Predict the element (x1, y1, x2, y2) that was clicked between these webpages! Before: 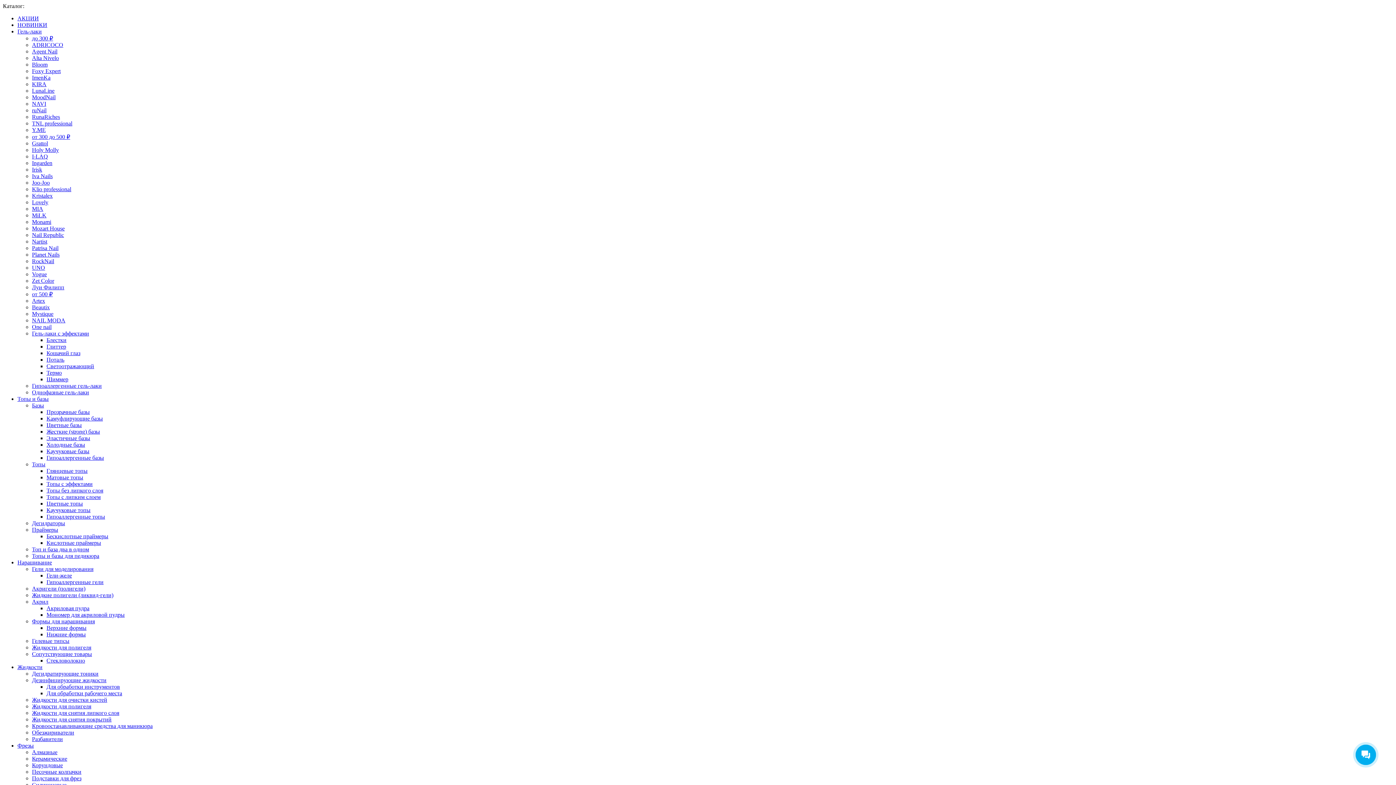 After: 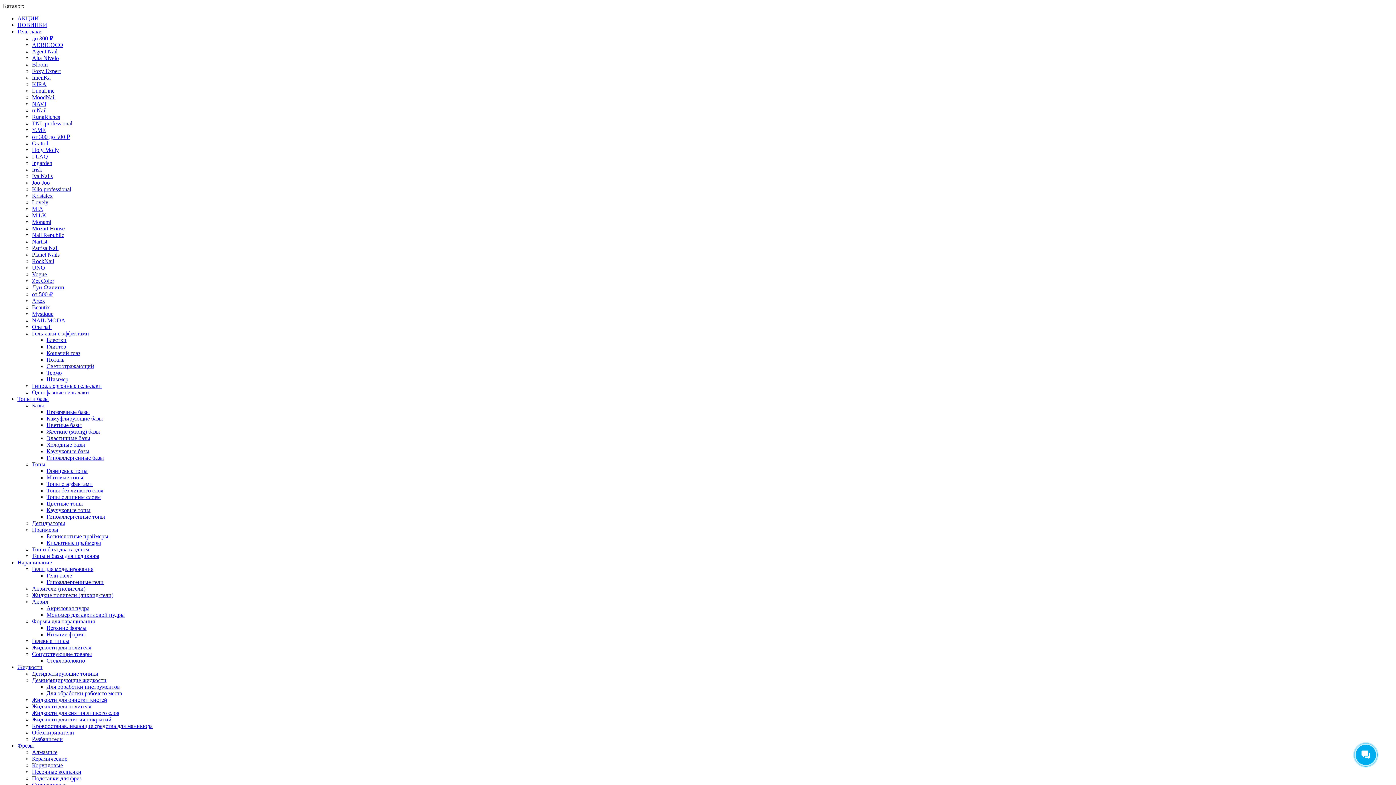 Action: bbox: (17, 742, 33, 749) label: Фрезы